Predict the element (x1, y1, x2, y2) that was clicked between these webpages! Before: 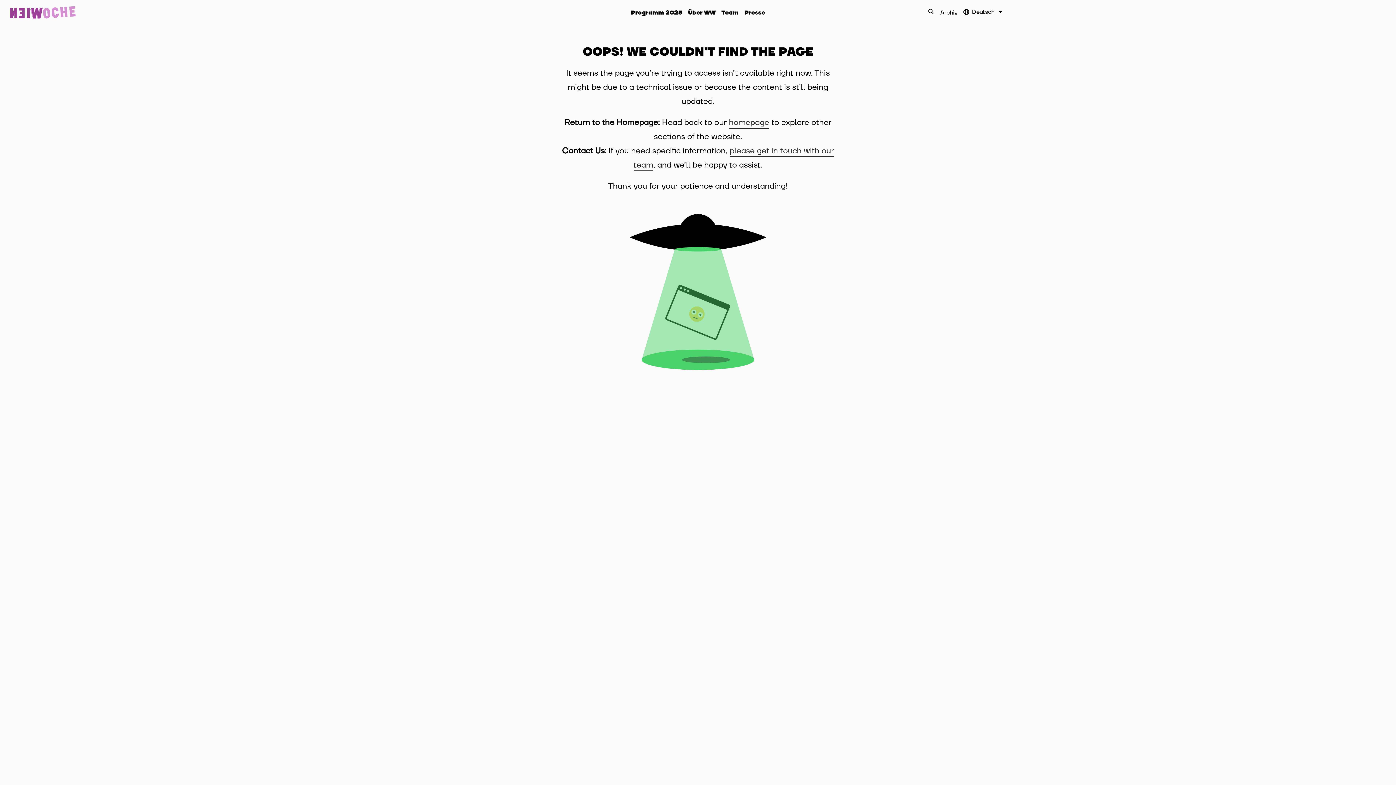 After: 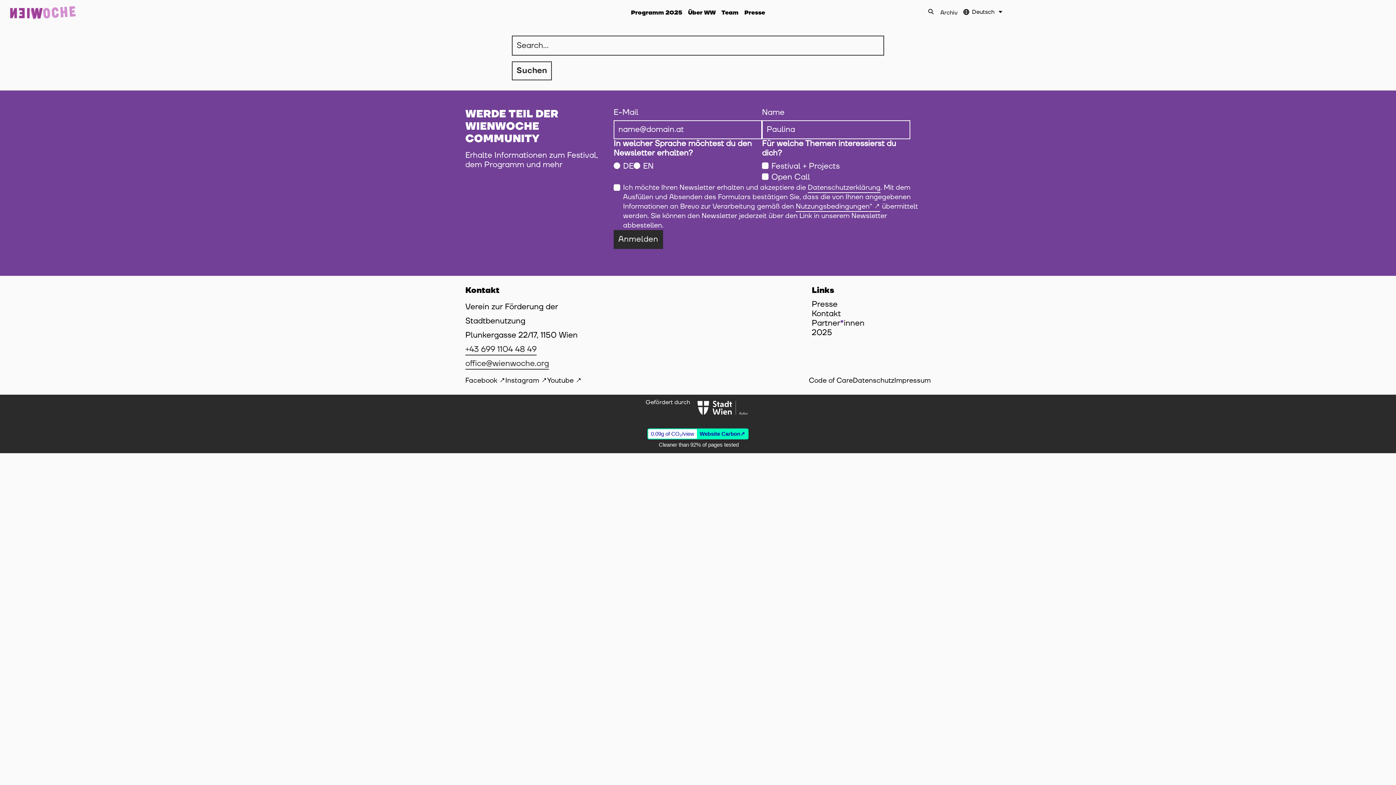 Action: bbox: (927, 7, 934, 18)